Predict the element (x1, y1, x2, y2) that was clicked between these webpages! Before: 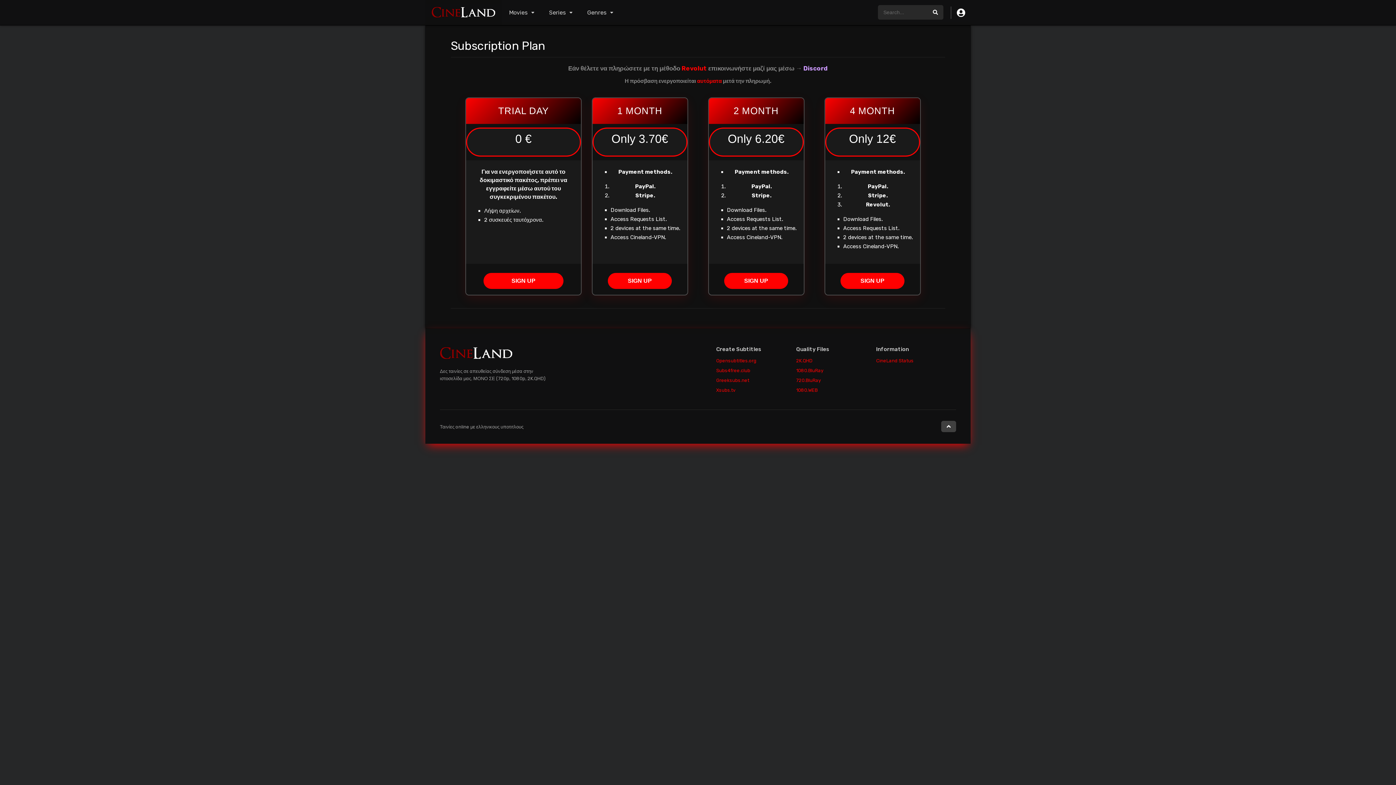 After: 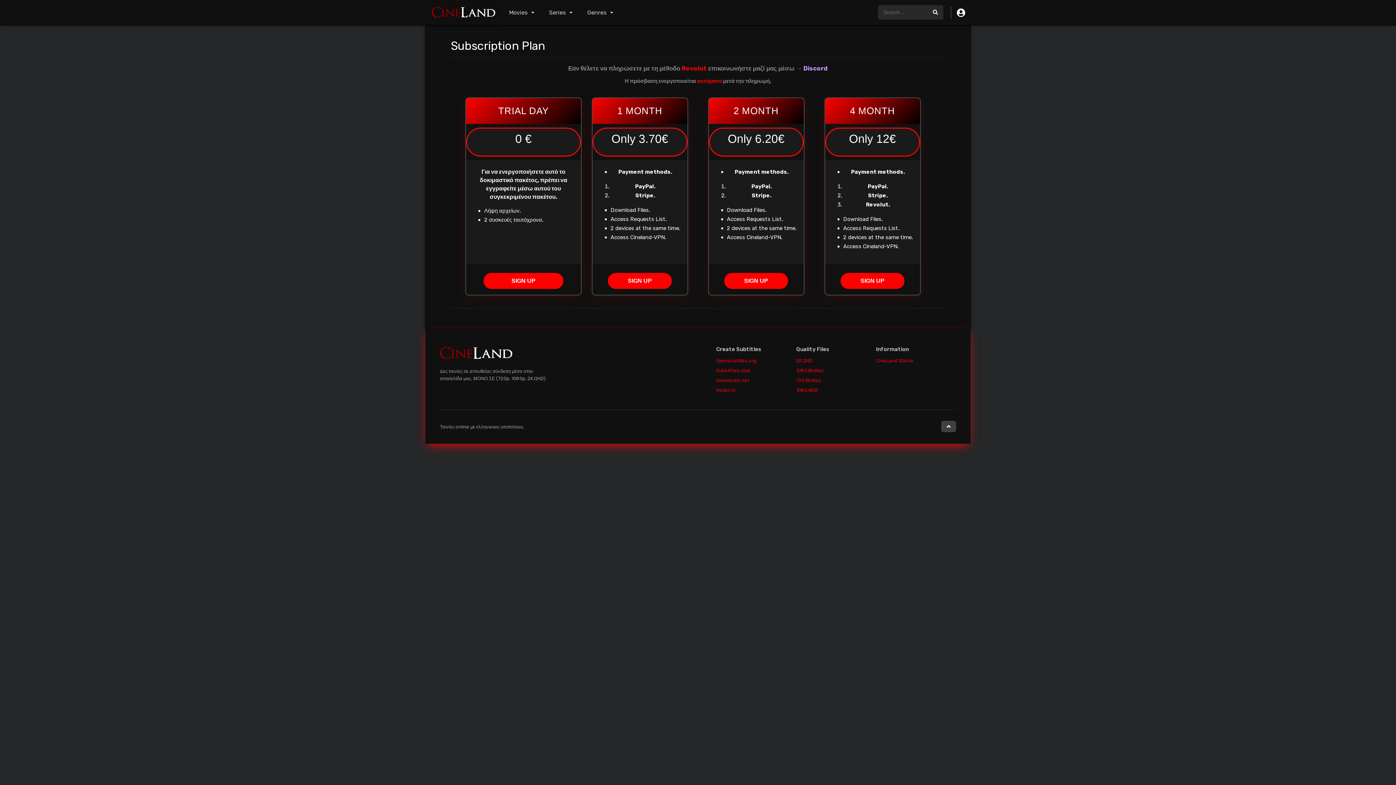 Action: bbox: (796, 365, 876, 375) label: 1080.BluRay